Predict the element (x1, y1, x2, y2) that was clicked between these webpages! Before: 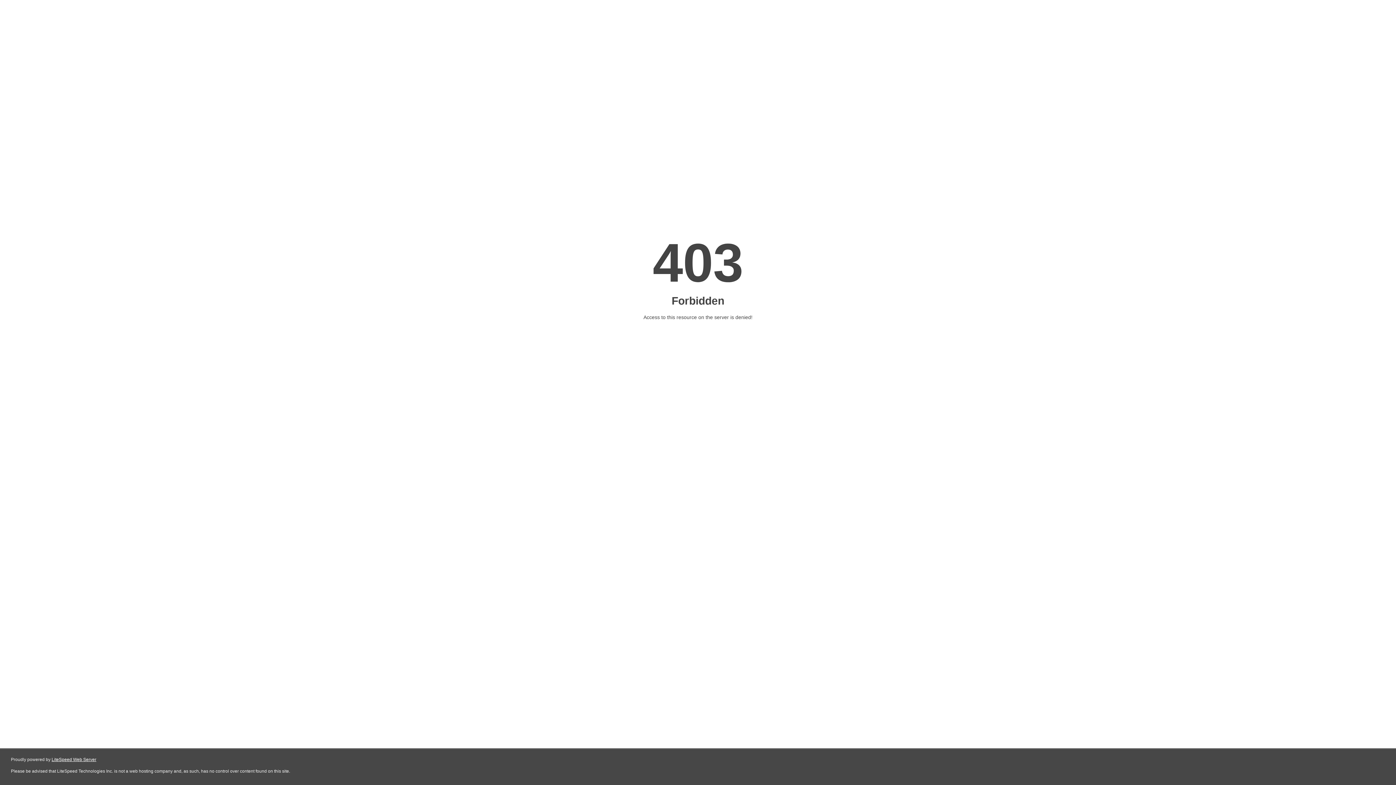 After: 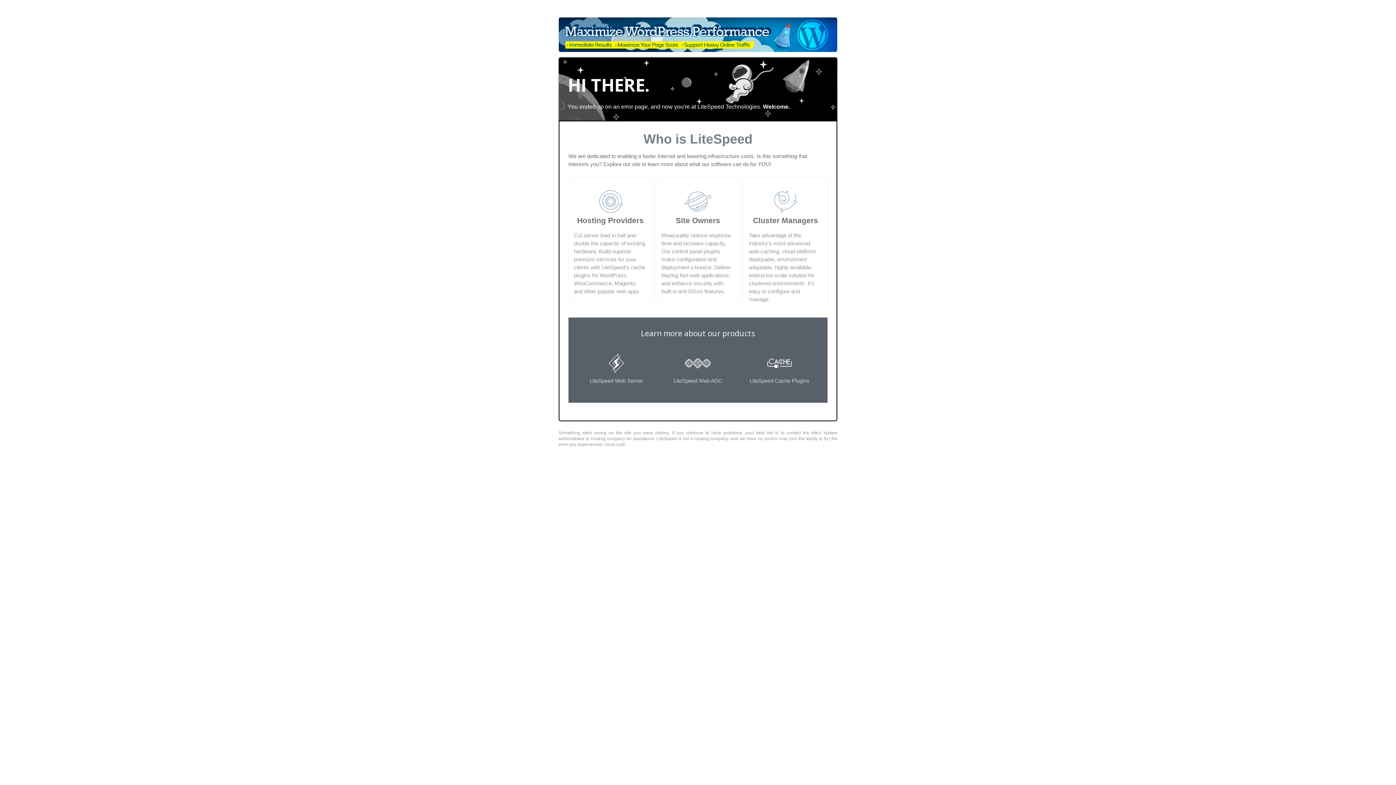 Action: label: LiteSpeed Web Server bbox: (51, 757, 96, 762)